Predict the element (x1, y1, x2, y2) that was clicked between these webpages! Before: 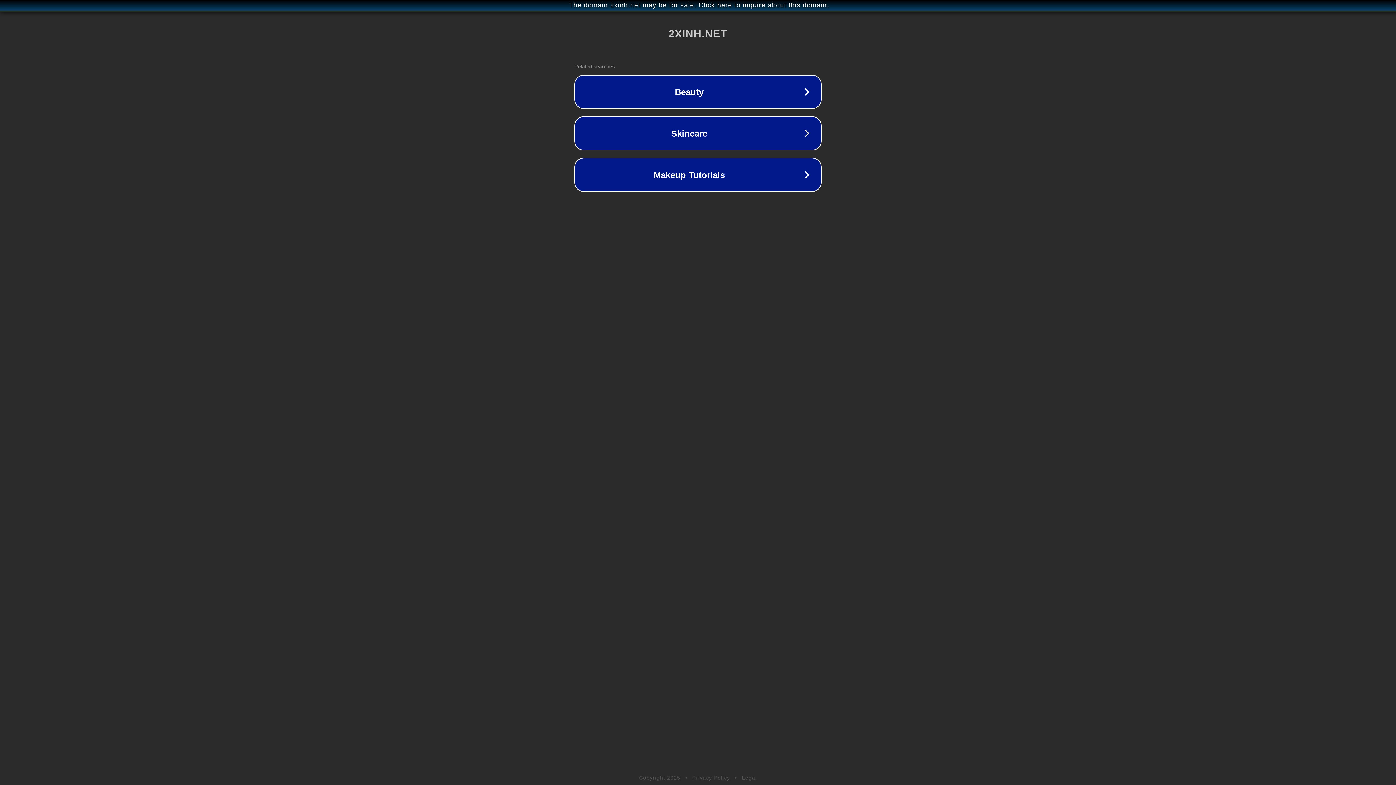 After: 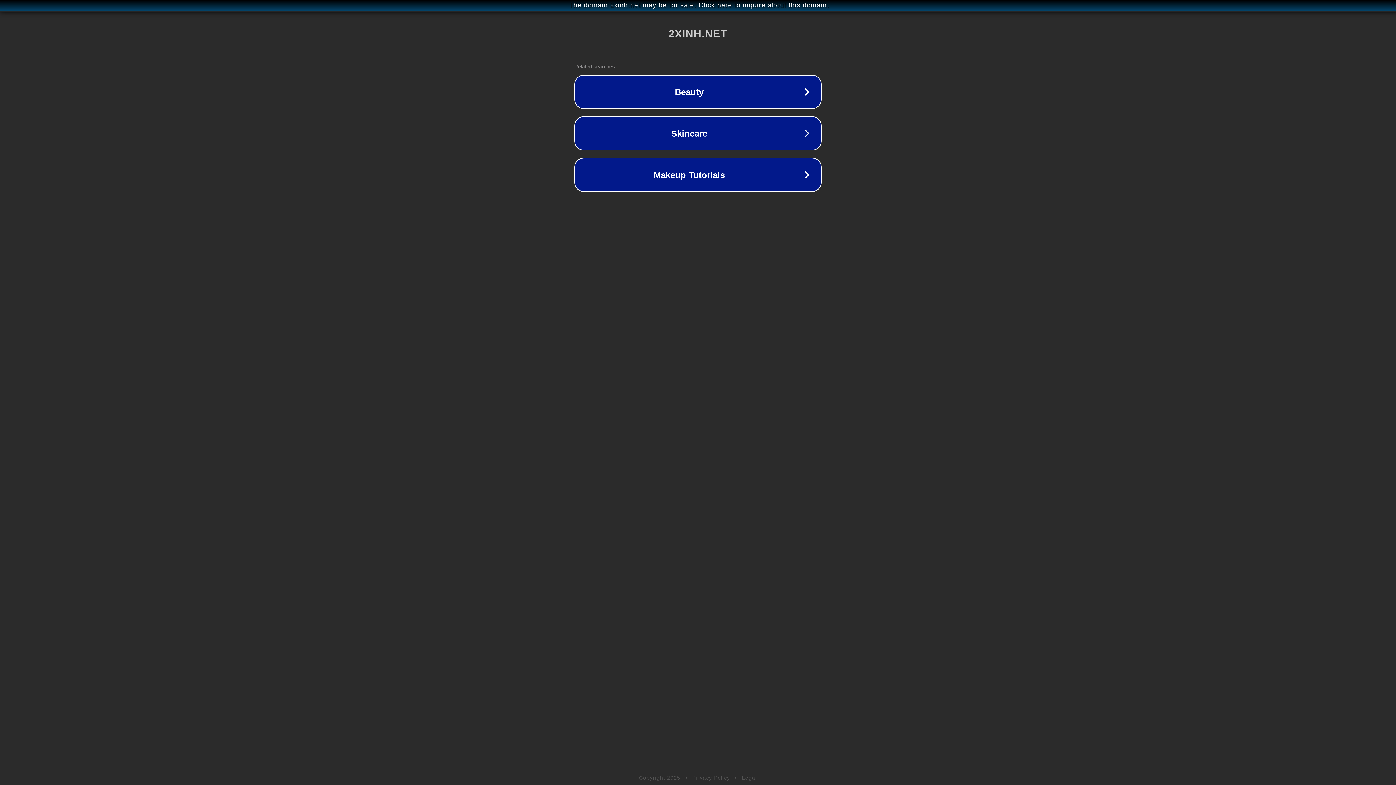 Action: bbox: (742, 775, 757, 781) label: Legal